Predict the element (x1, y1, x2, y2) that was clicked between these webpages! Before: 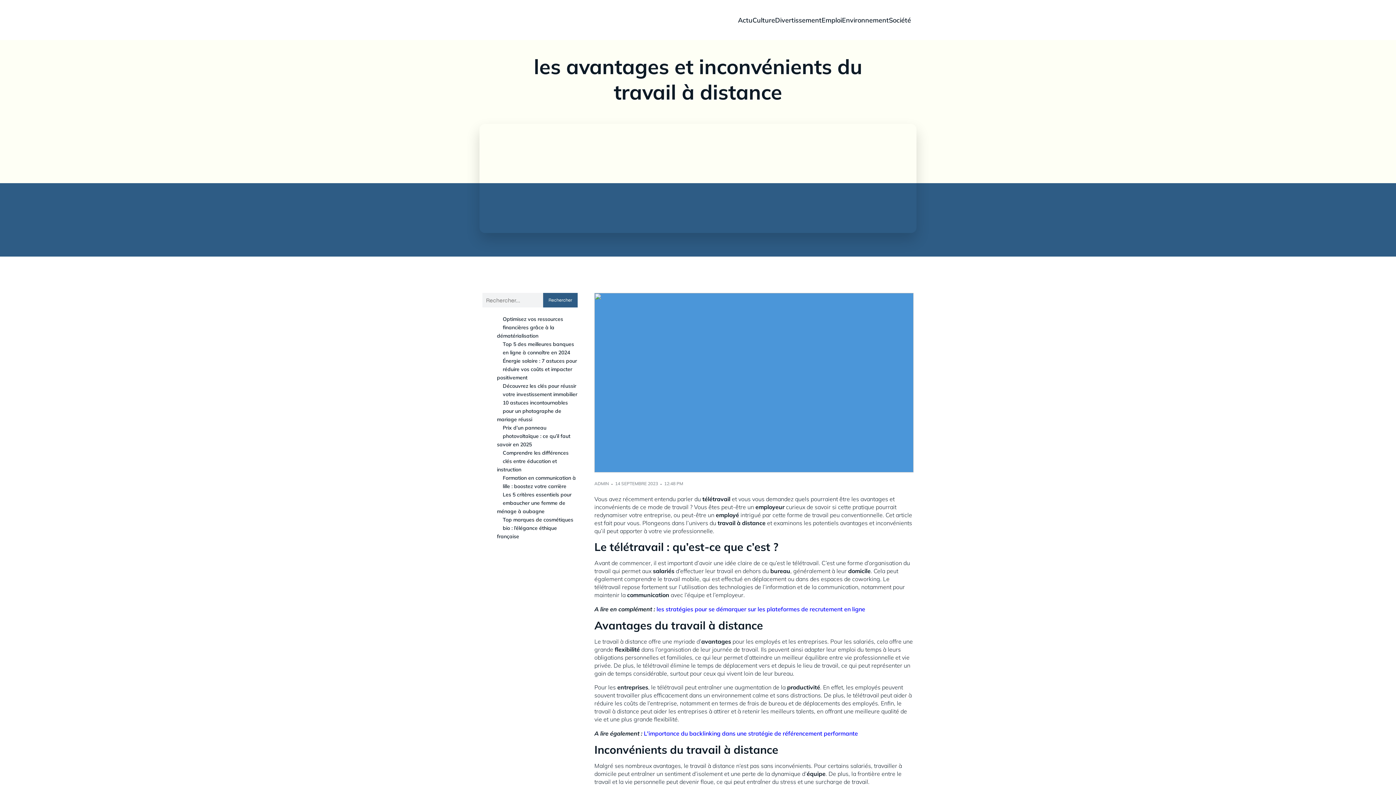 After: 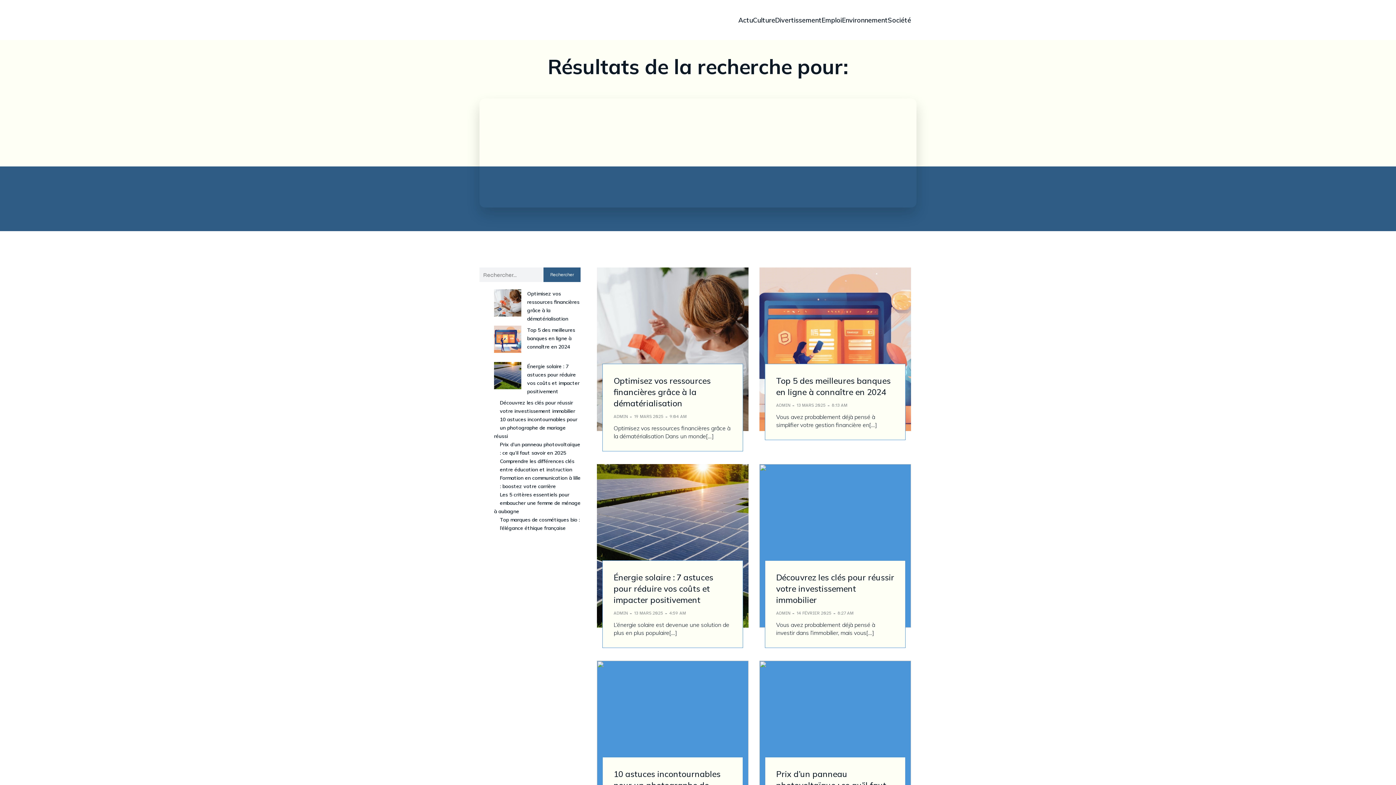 Action: label: Rechercher bbox: (543, 293, 577, 307)